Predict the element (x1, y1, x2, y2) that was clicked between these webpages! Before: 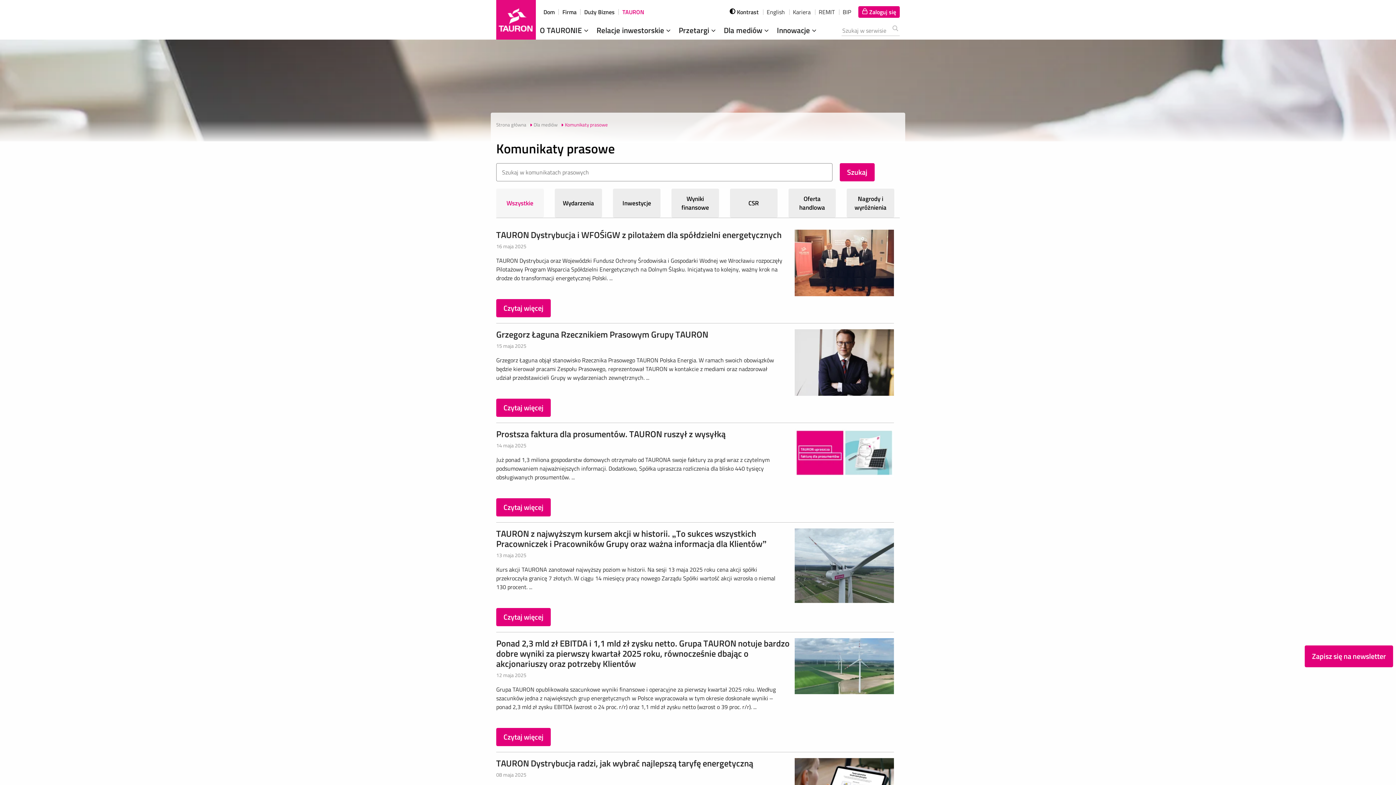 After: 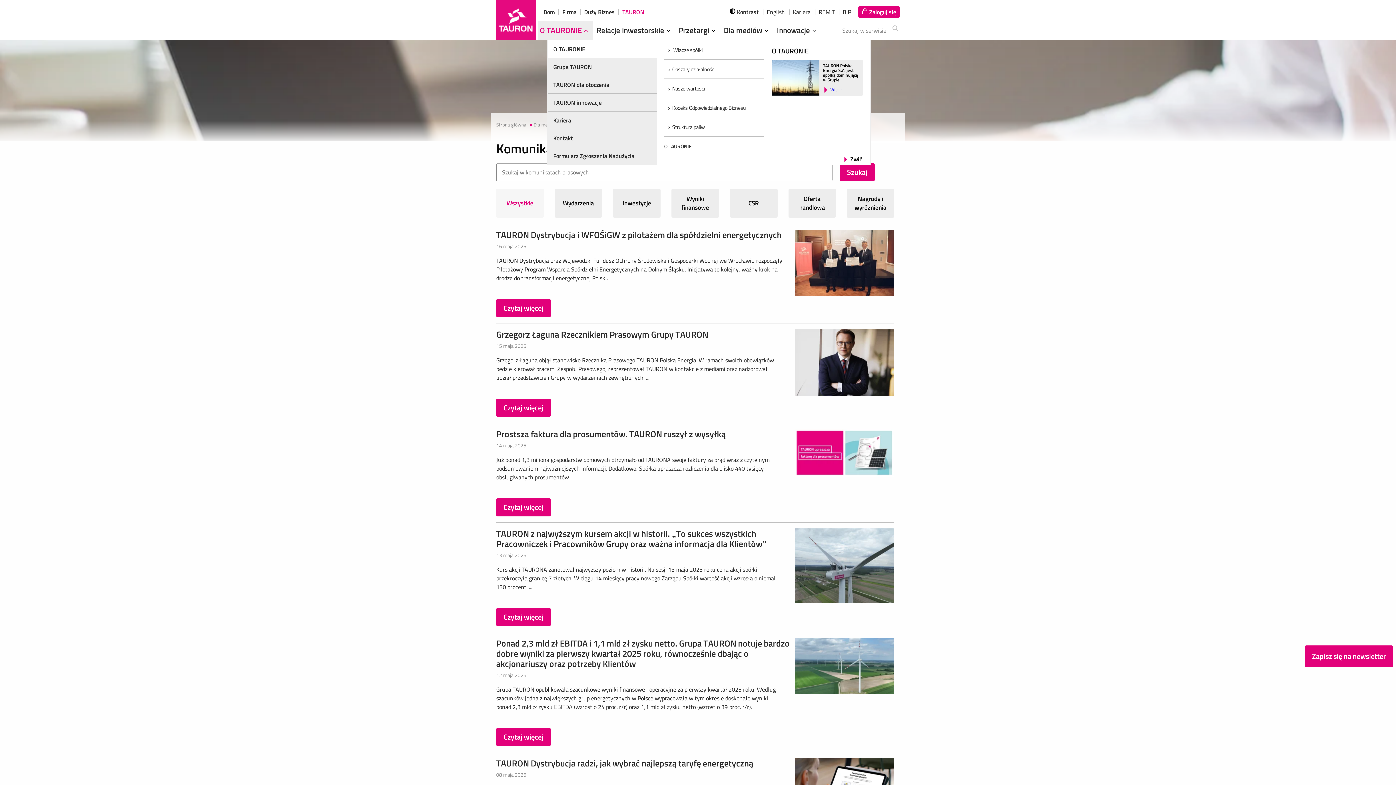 Action: bbox: (540, 24, 591, 36) label: O TAURONIE 